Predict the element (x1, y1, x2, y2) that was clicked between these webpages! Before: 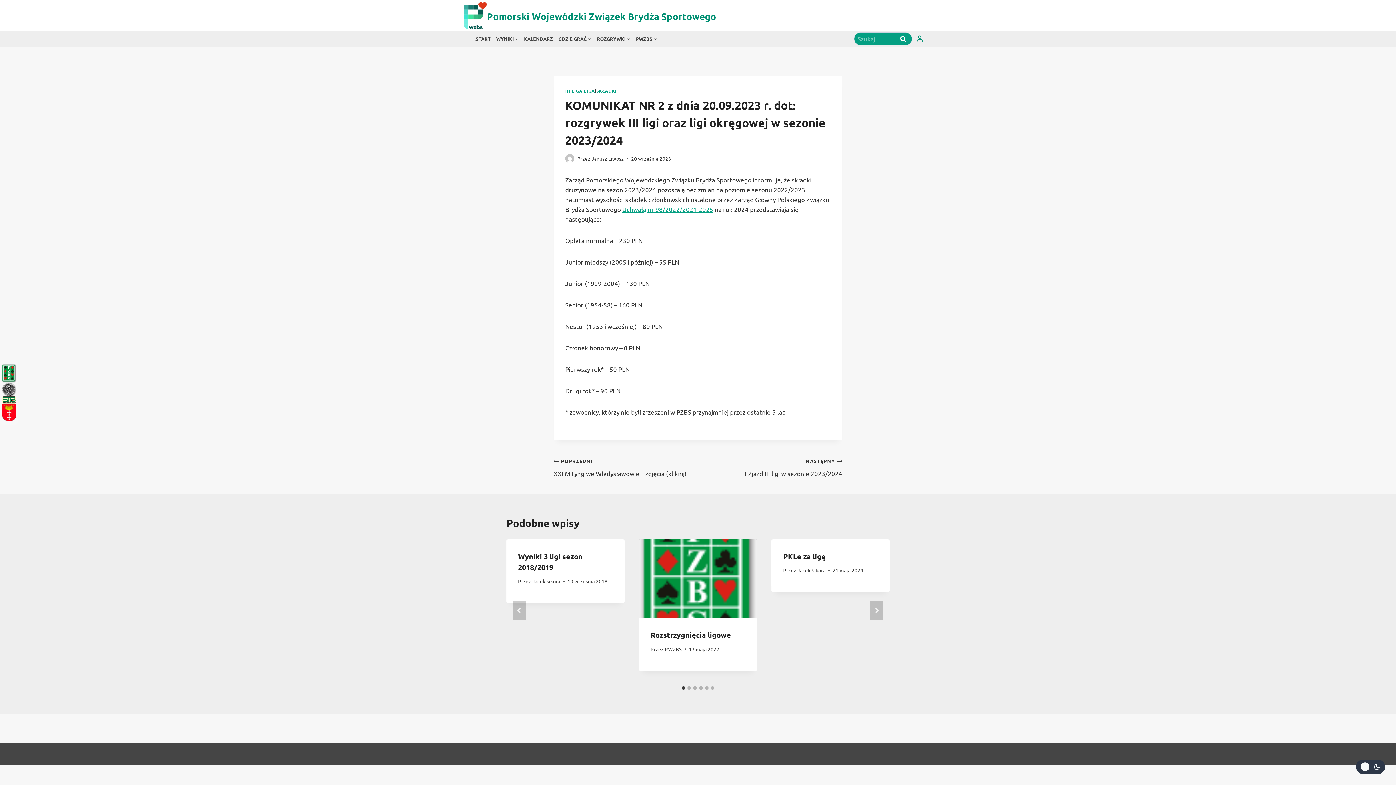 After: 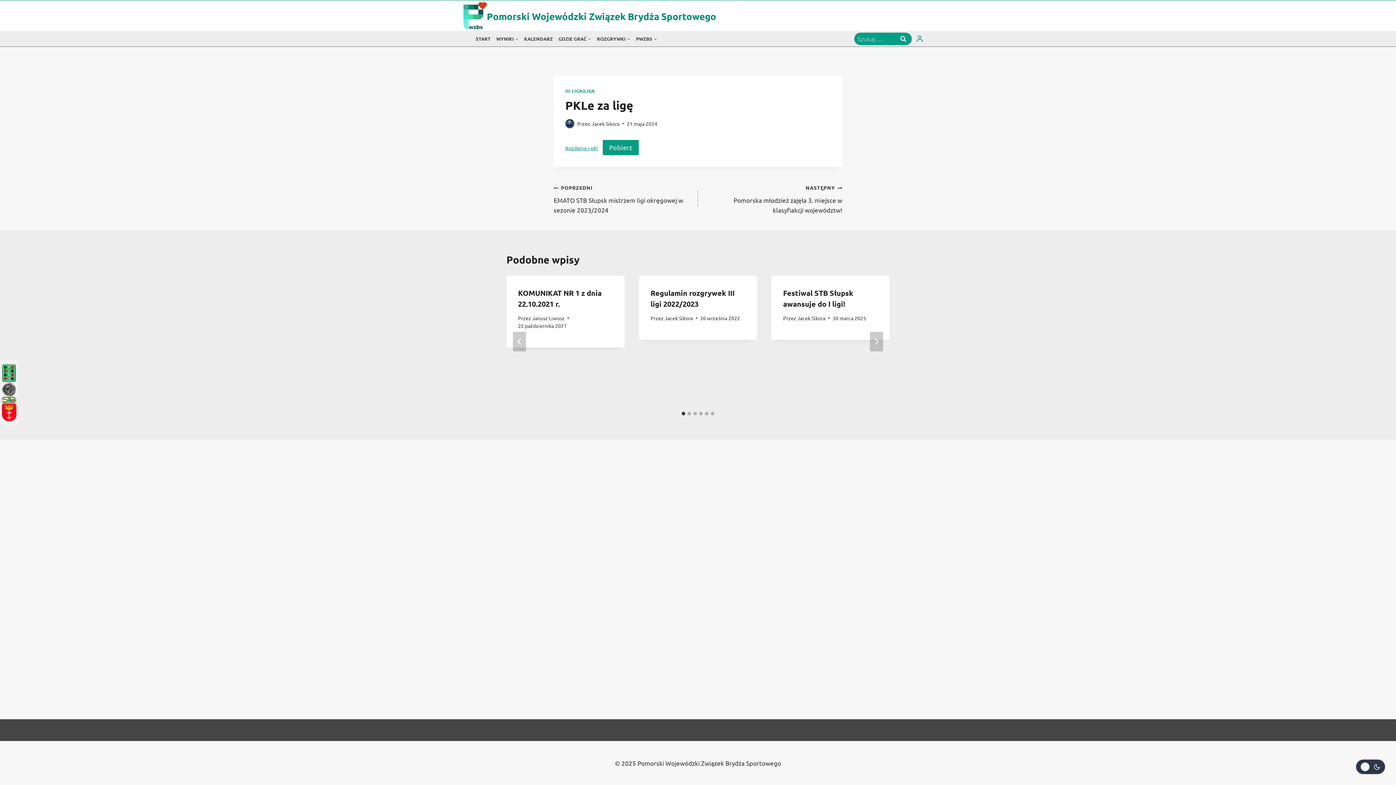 Action: label: PKLe za ligę bbox: (783, 551, 825, 561)